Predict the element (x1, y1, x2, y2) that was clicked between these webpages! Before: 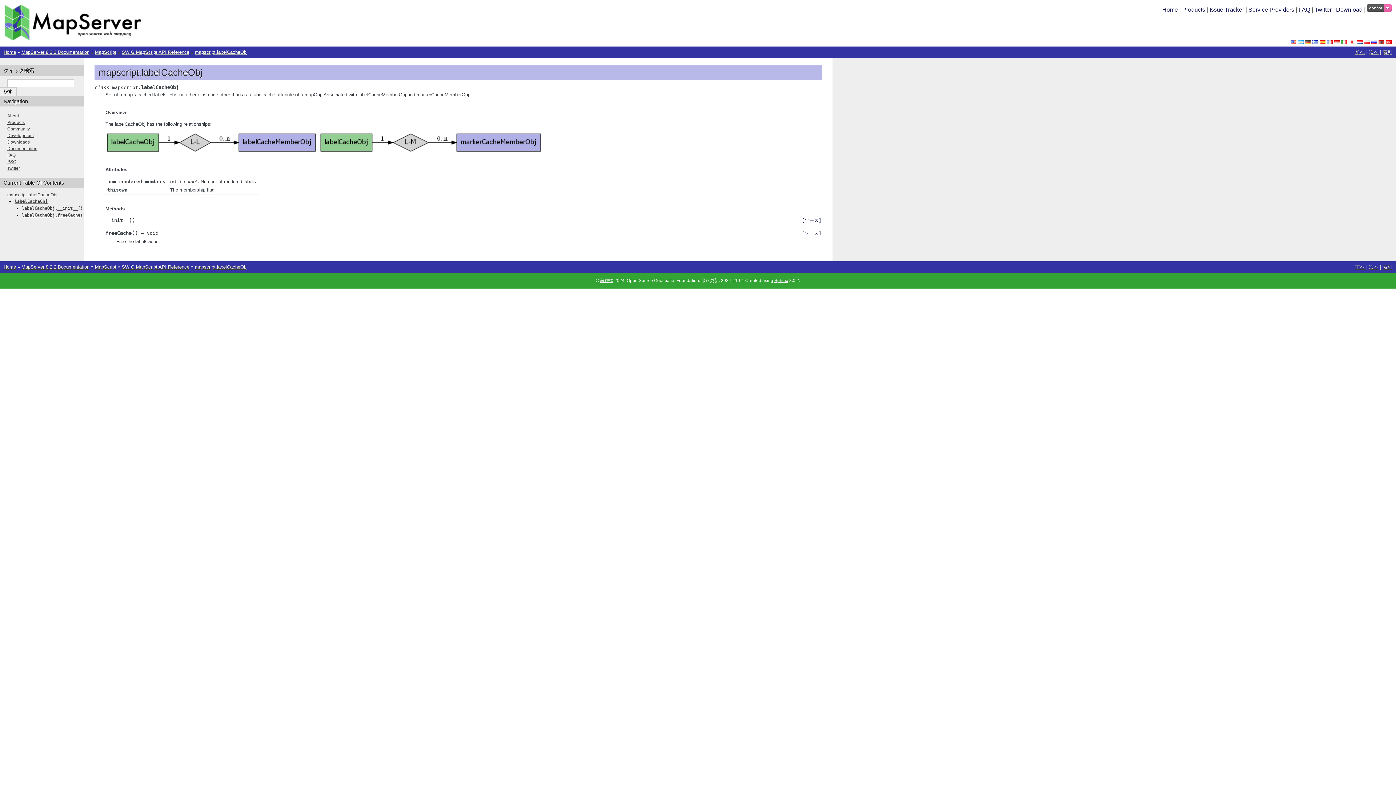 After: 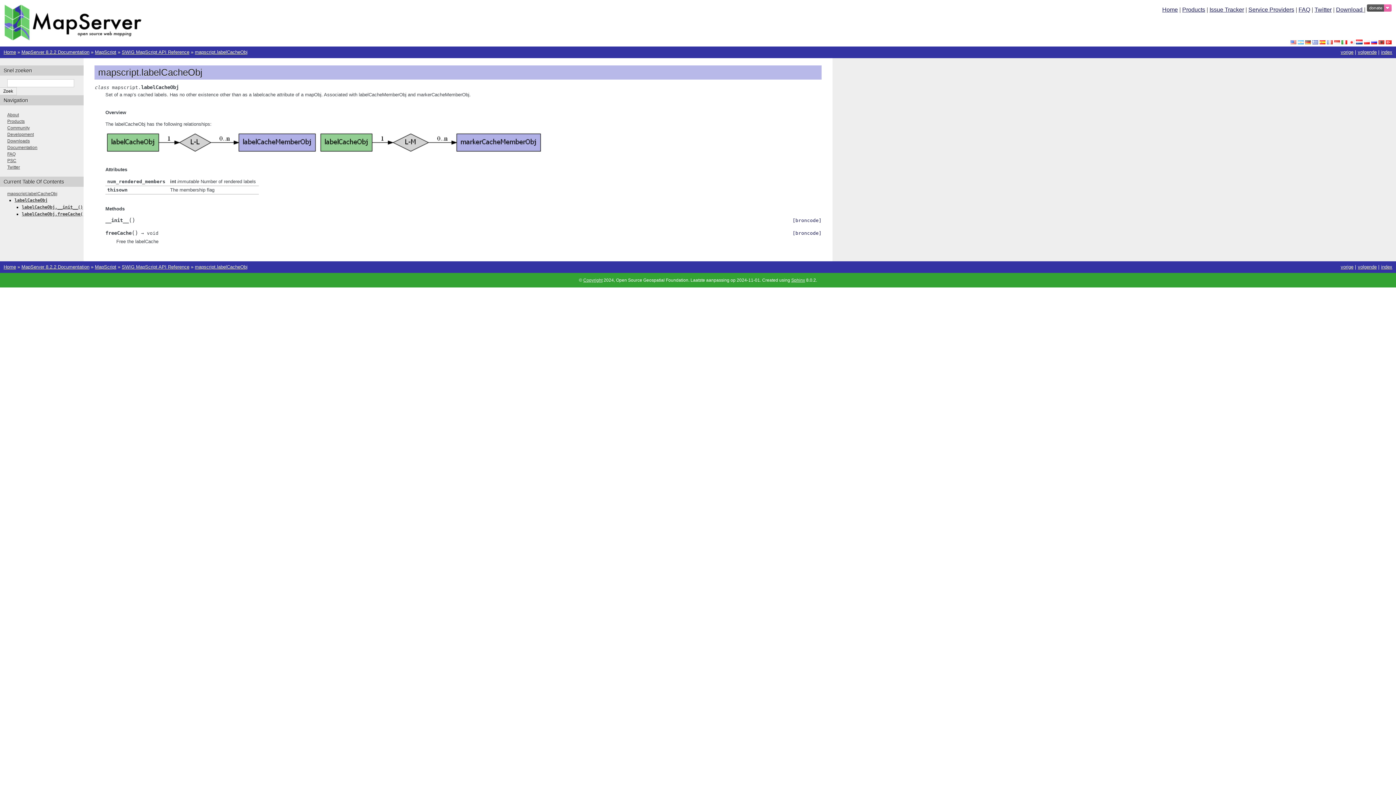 Action: bbox: (1357, 39, 1362, 45)